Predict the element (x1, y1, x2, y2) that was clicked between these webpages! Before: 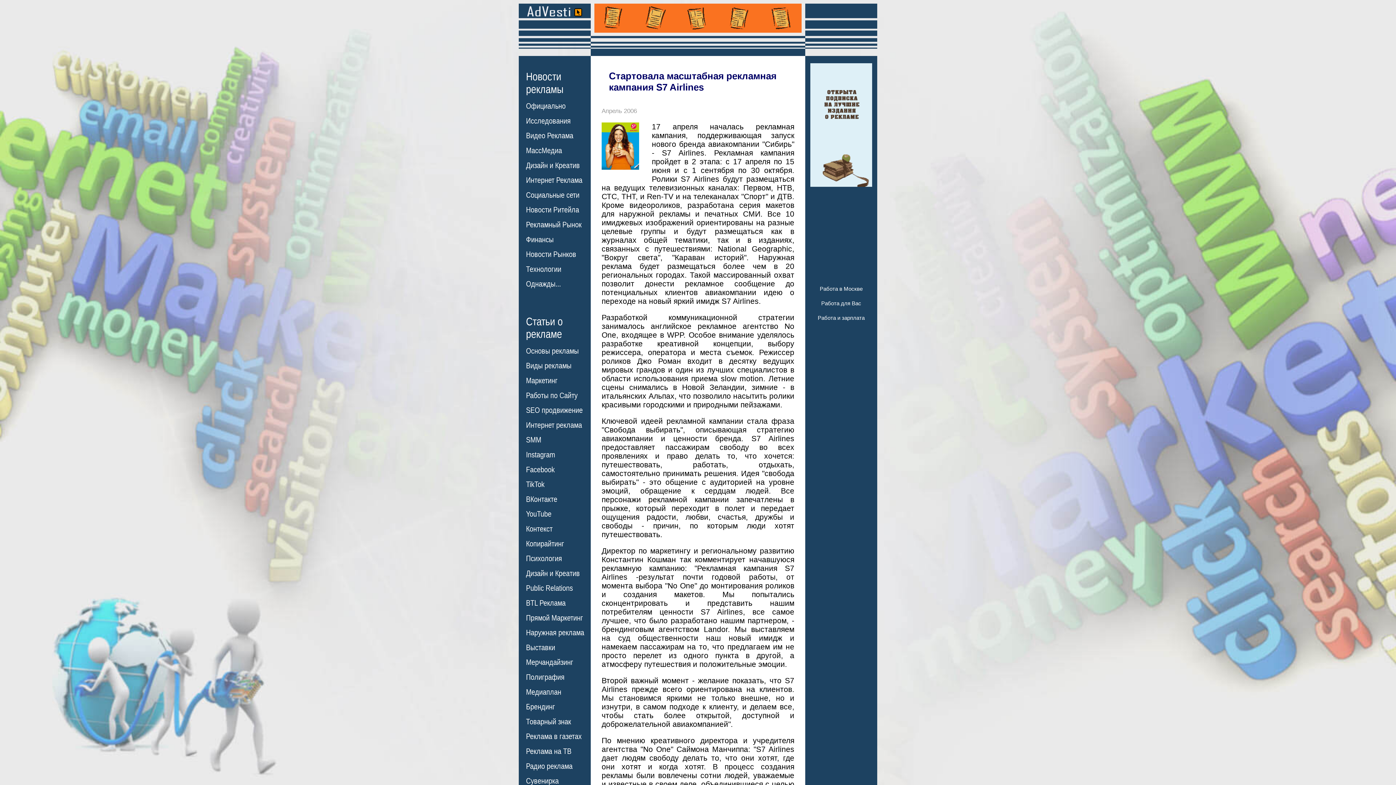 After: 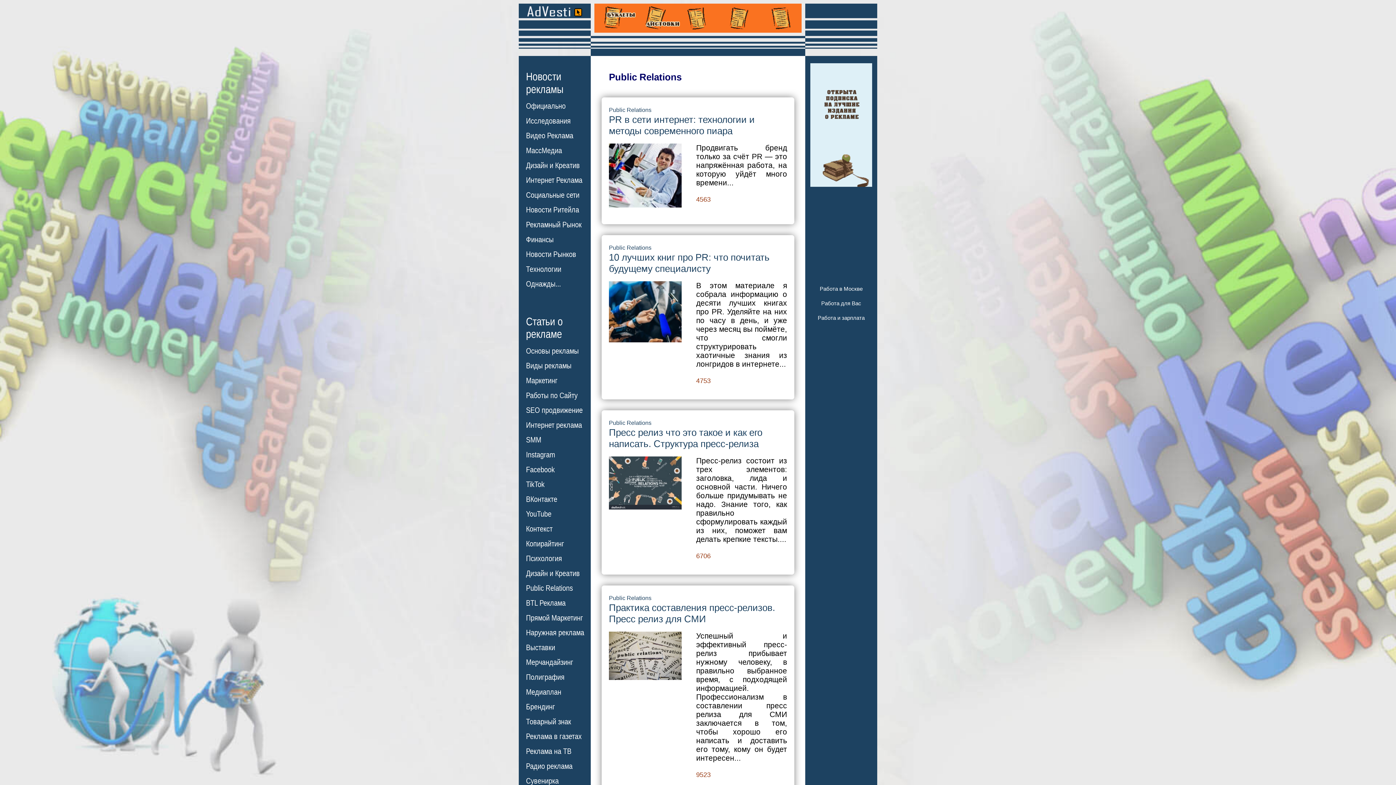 Action: bbox: (526, 584, 573, 592) label: Public Relations